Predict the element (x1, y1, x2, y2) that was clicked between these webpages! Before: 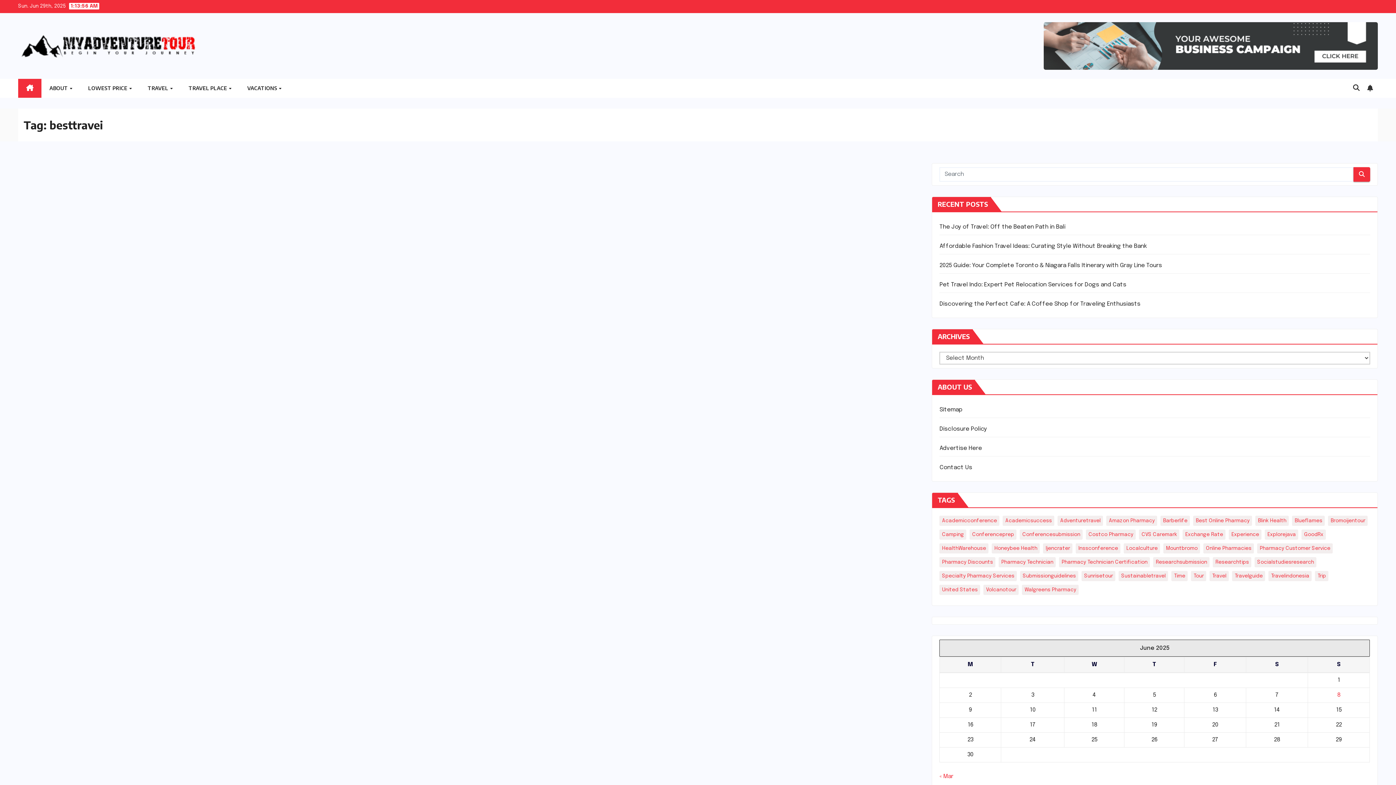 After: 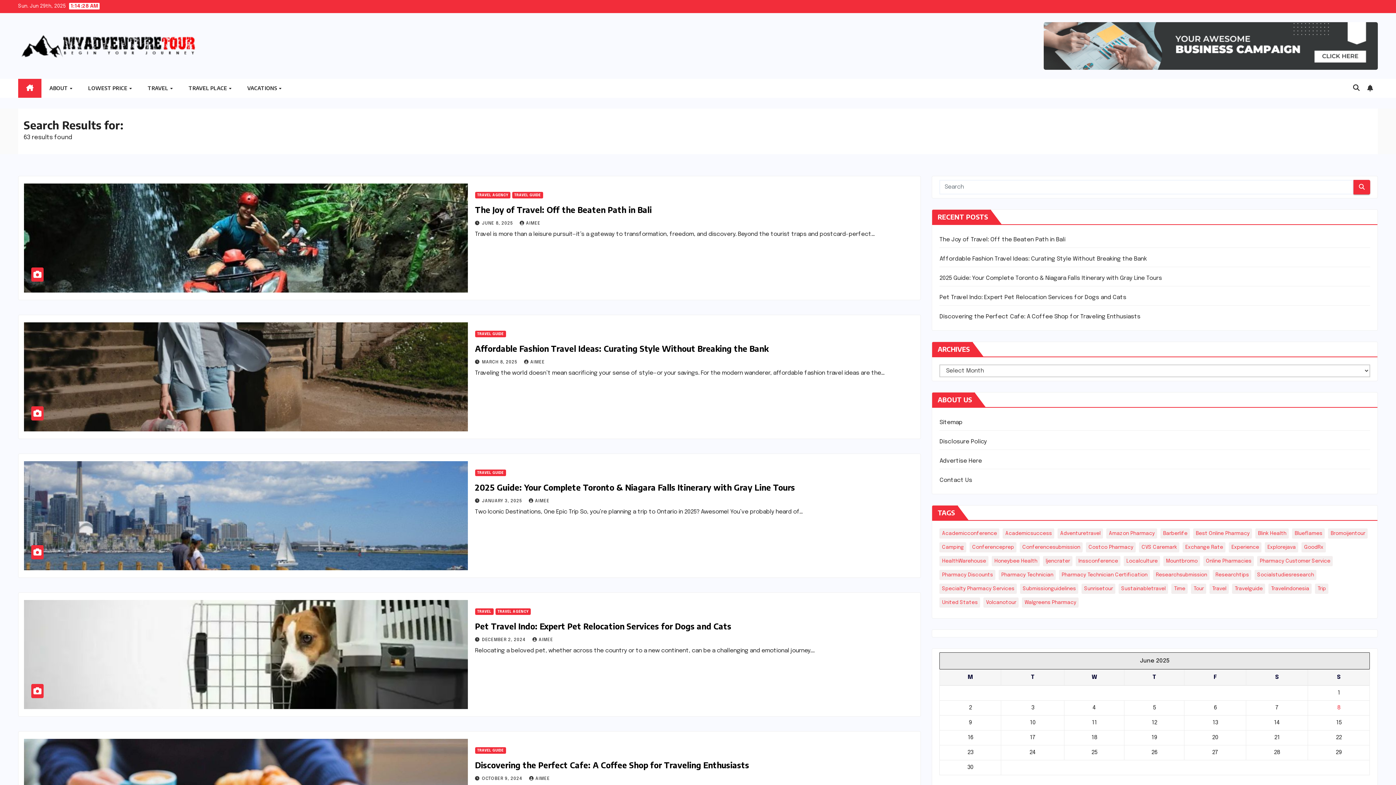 Action: bbox: (1353, 167, 1370, 181)